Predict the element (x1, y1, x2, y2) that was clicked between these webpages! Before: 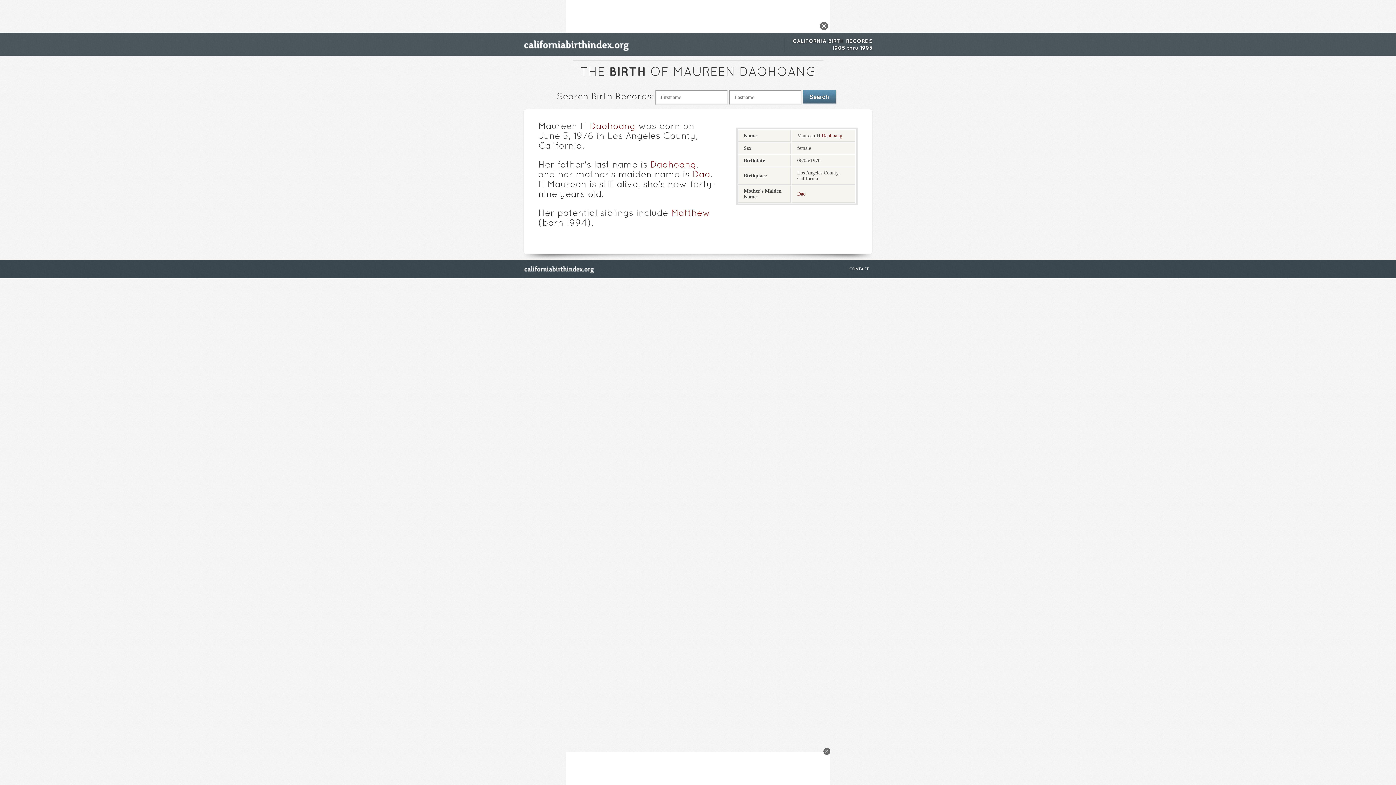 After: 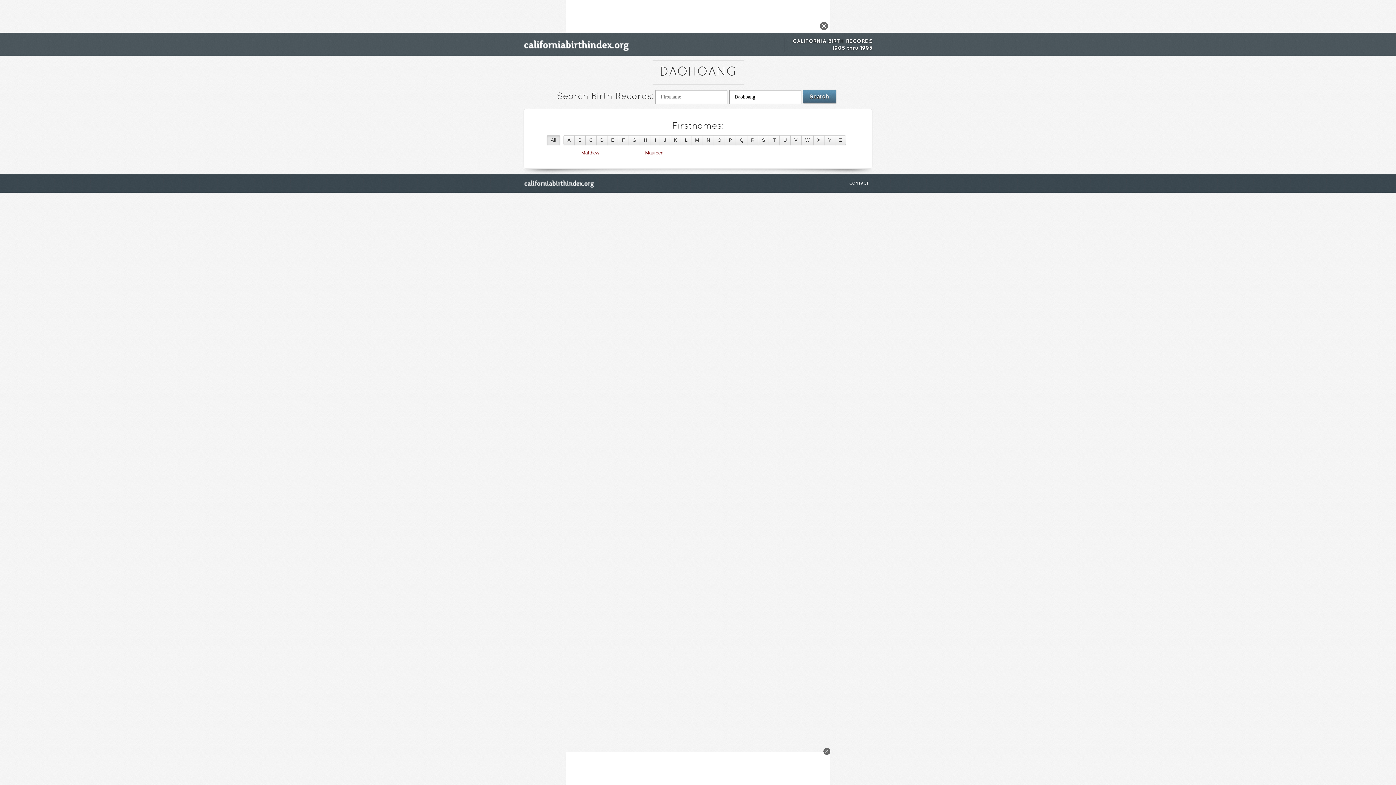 Action: label: Daohoang bbox: (821, 132, 842, 138)